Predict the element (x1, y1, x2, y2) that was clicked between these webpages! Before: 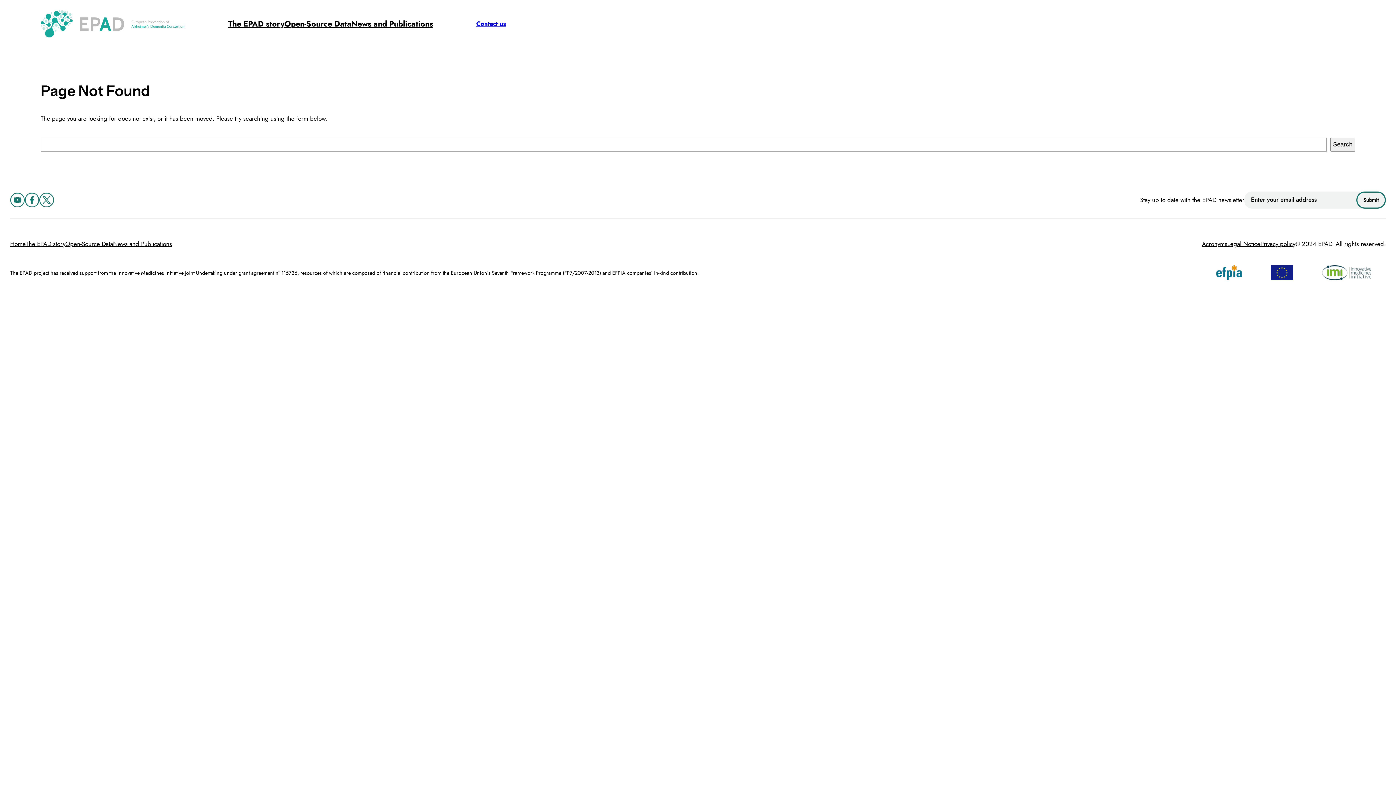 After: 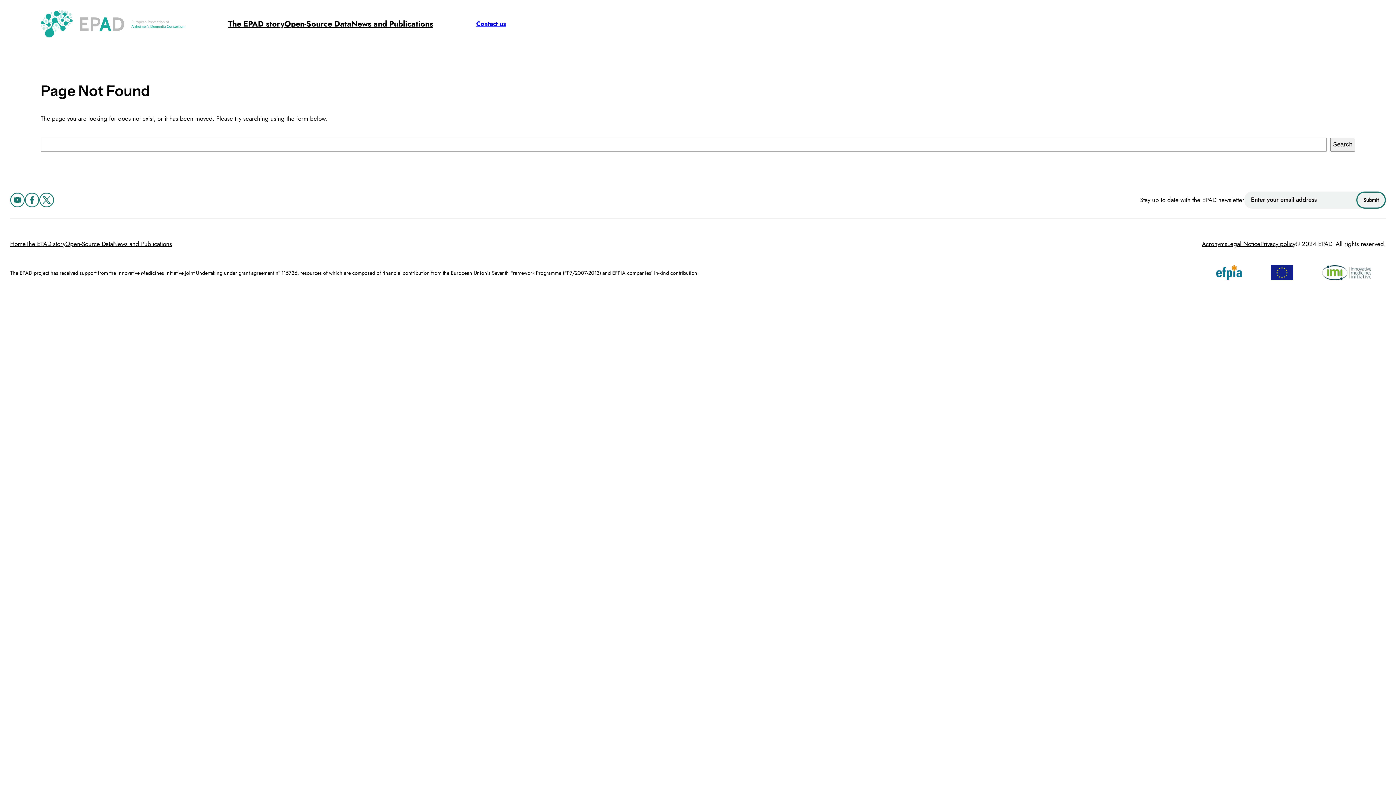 Action: bbox: (1271, 265, 1293, 280)